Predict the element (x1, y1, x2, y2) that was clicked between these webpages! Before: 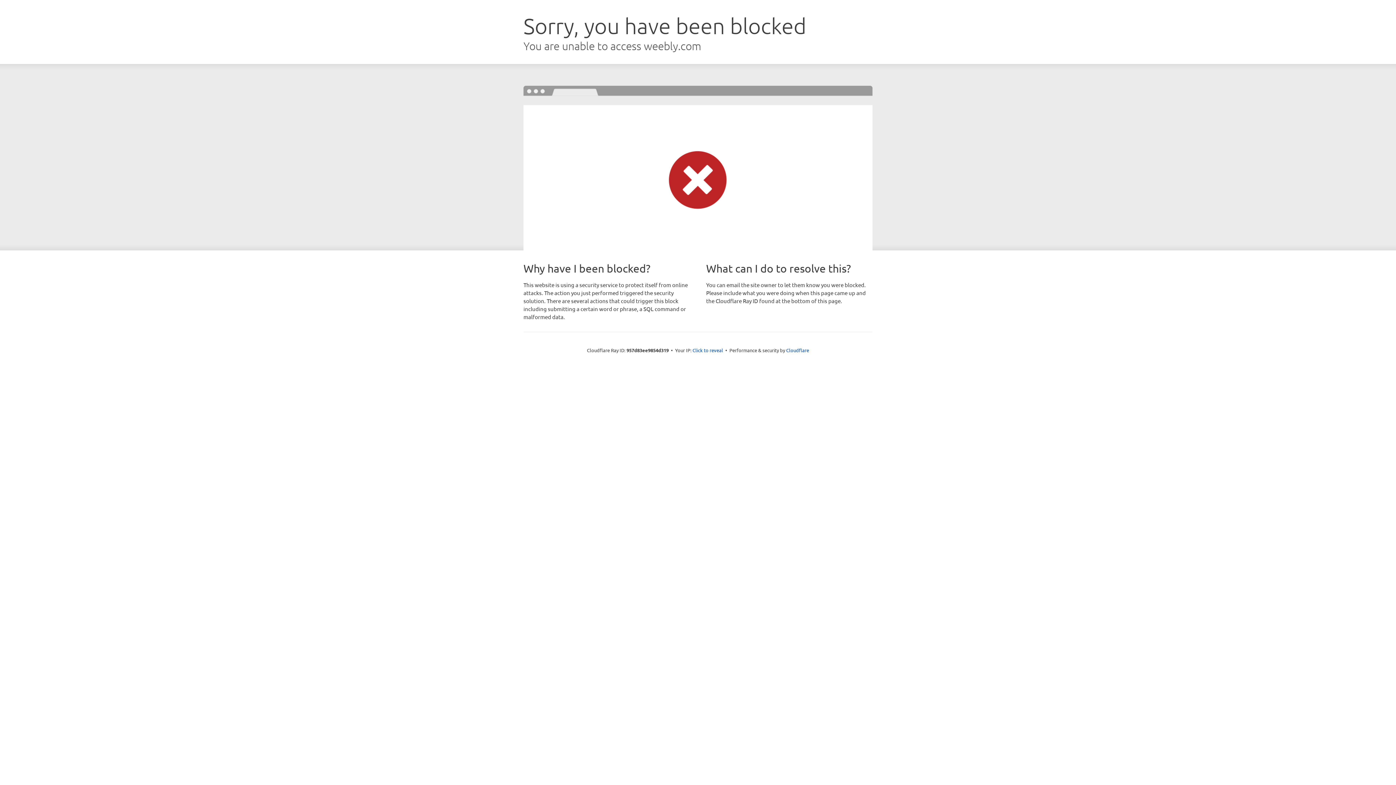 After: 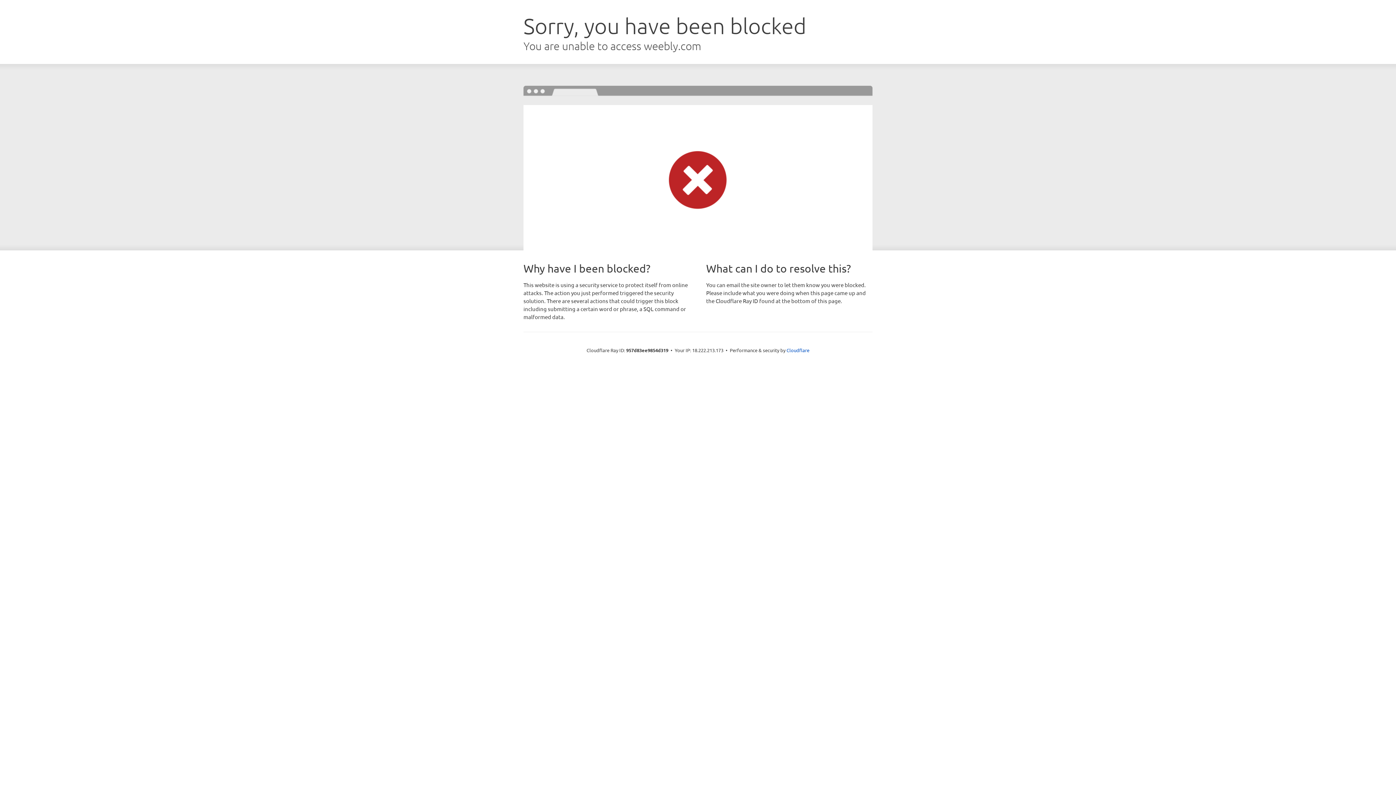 Action: bbox: (692, 346, 723, 353) label: Click to reveal